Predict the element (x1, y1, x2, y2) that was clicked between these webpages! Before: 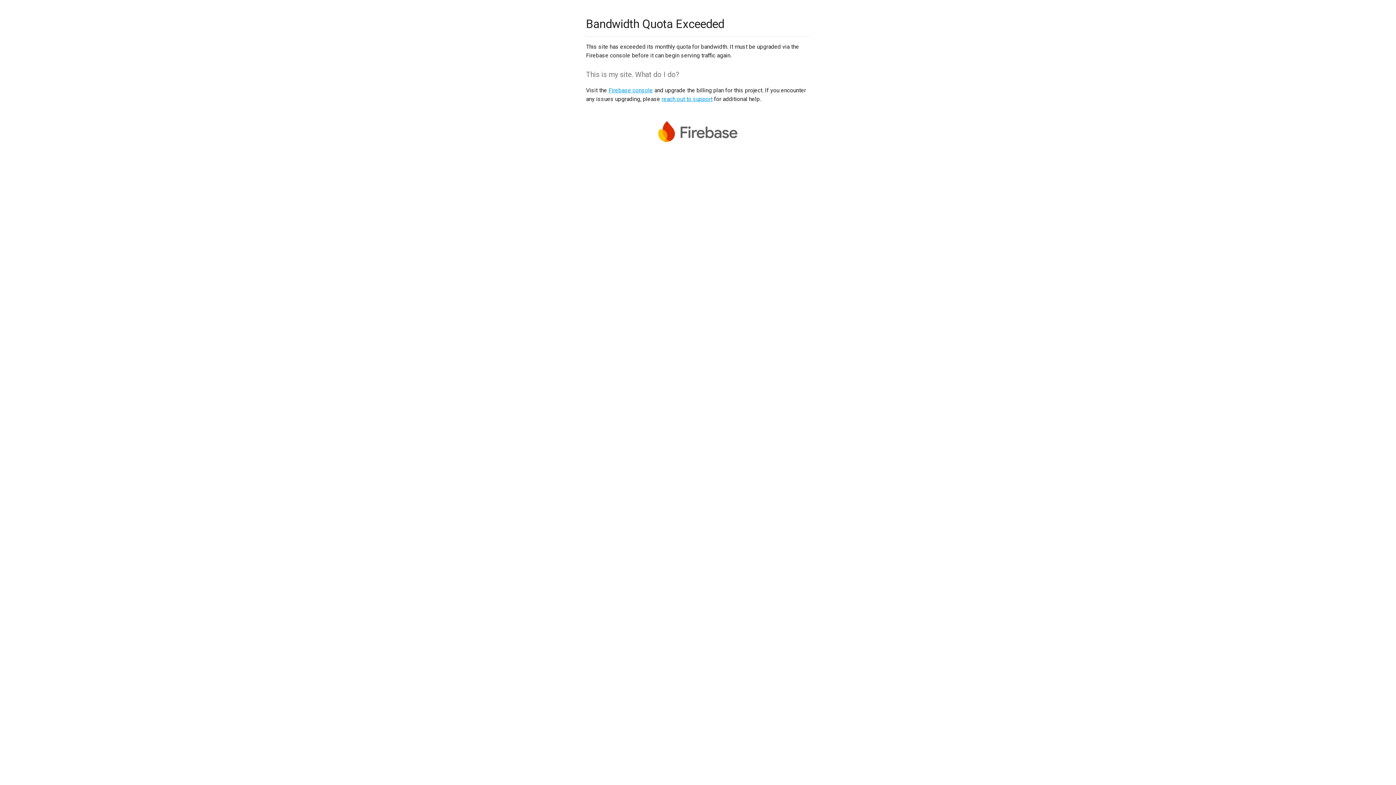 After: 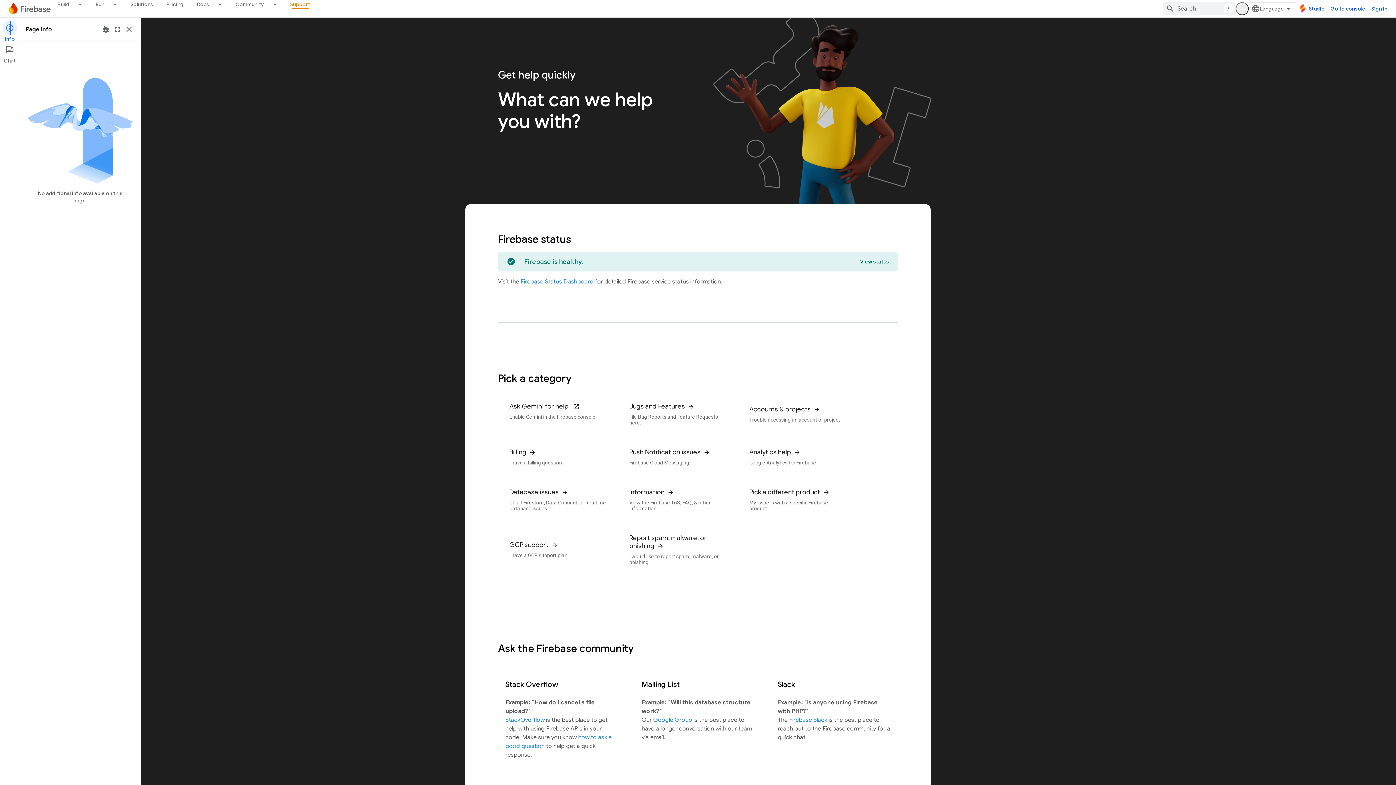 Action: bbox: (661, 95, 712, 102) label: reach out to support